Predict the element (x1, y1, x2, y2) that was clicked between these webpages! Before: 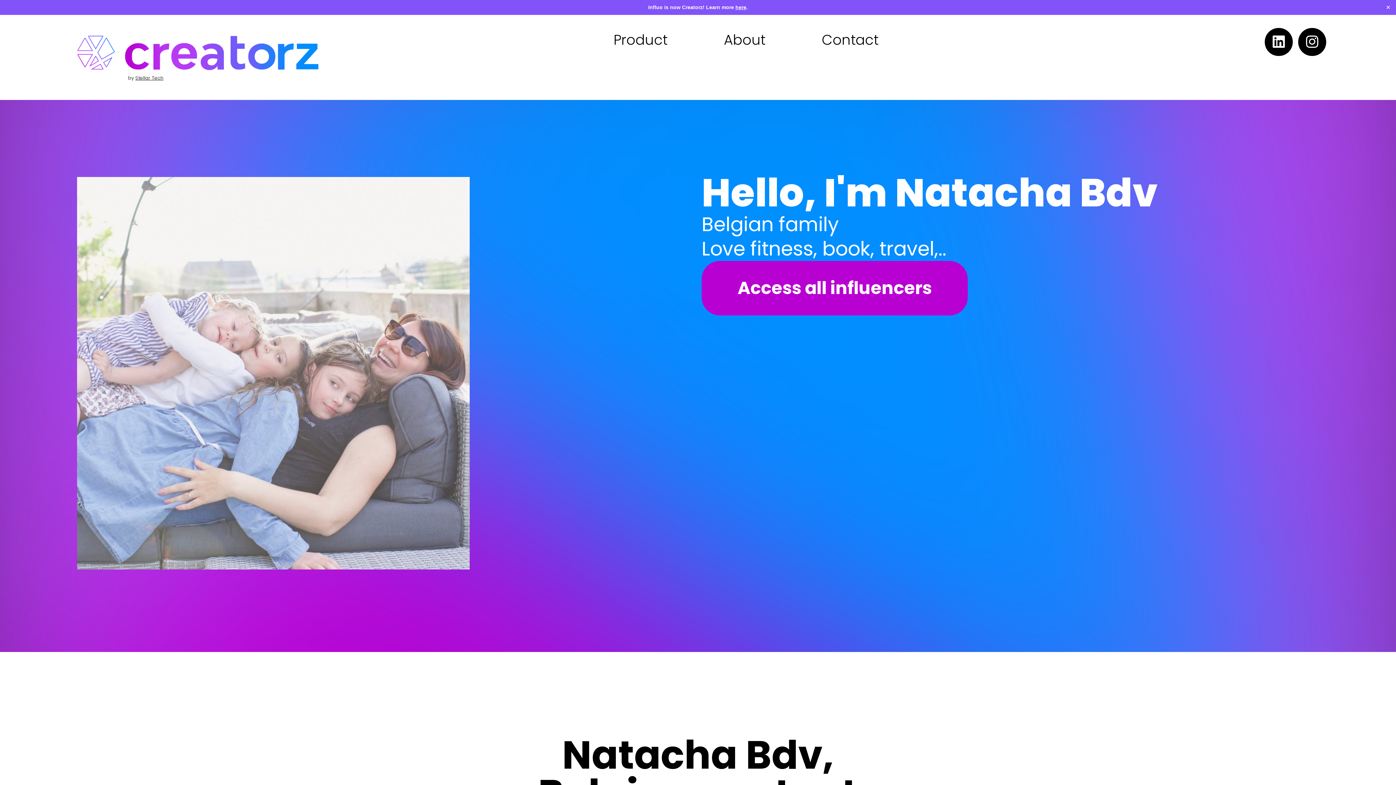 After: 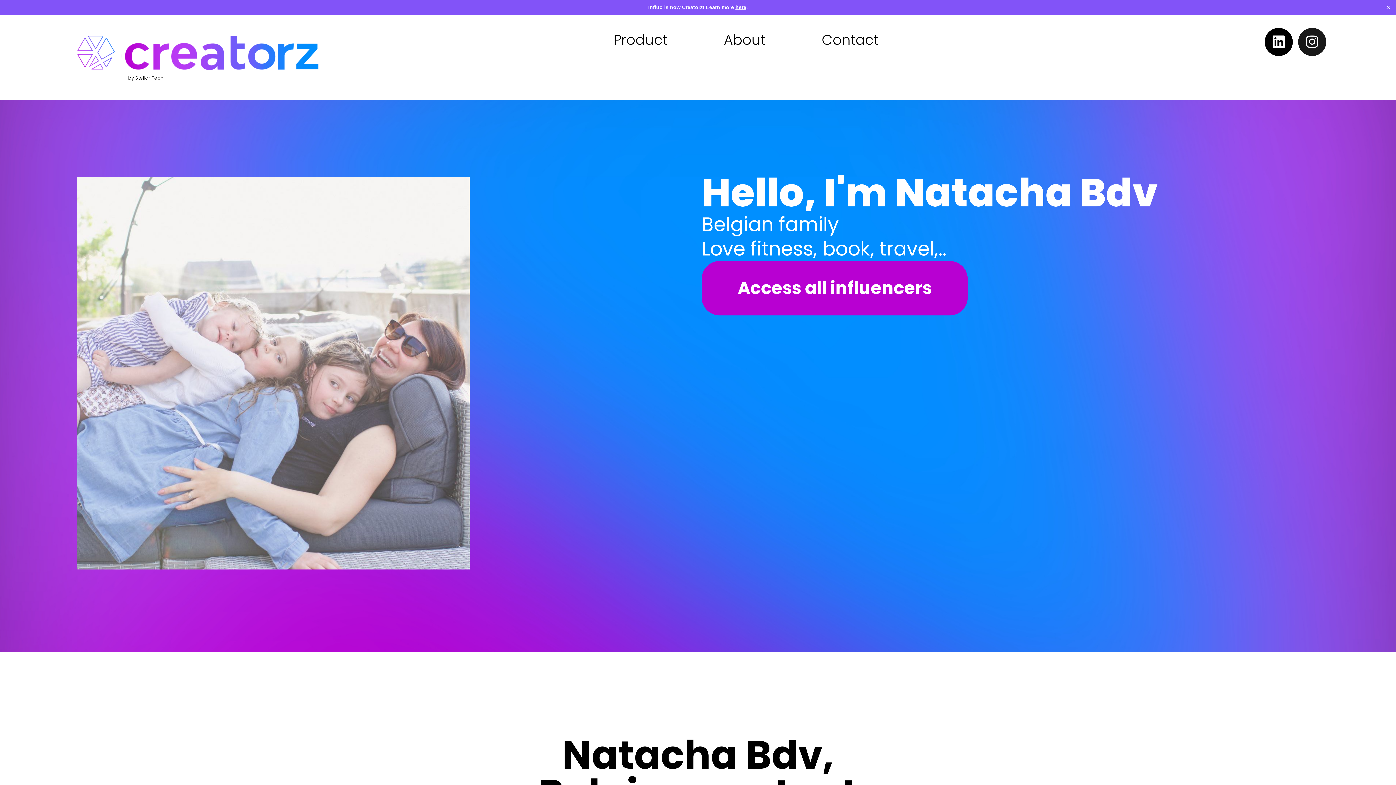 Action: bbox: (1298, 27, 1326, 55) label: Instagram